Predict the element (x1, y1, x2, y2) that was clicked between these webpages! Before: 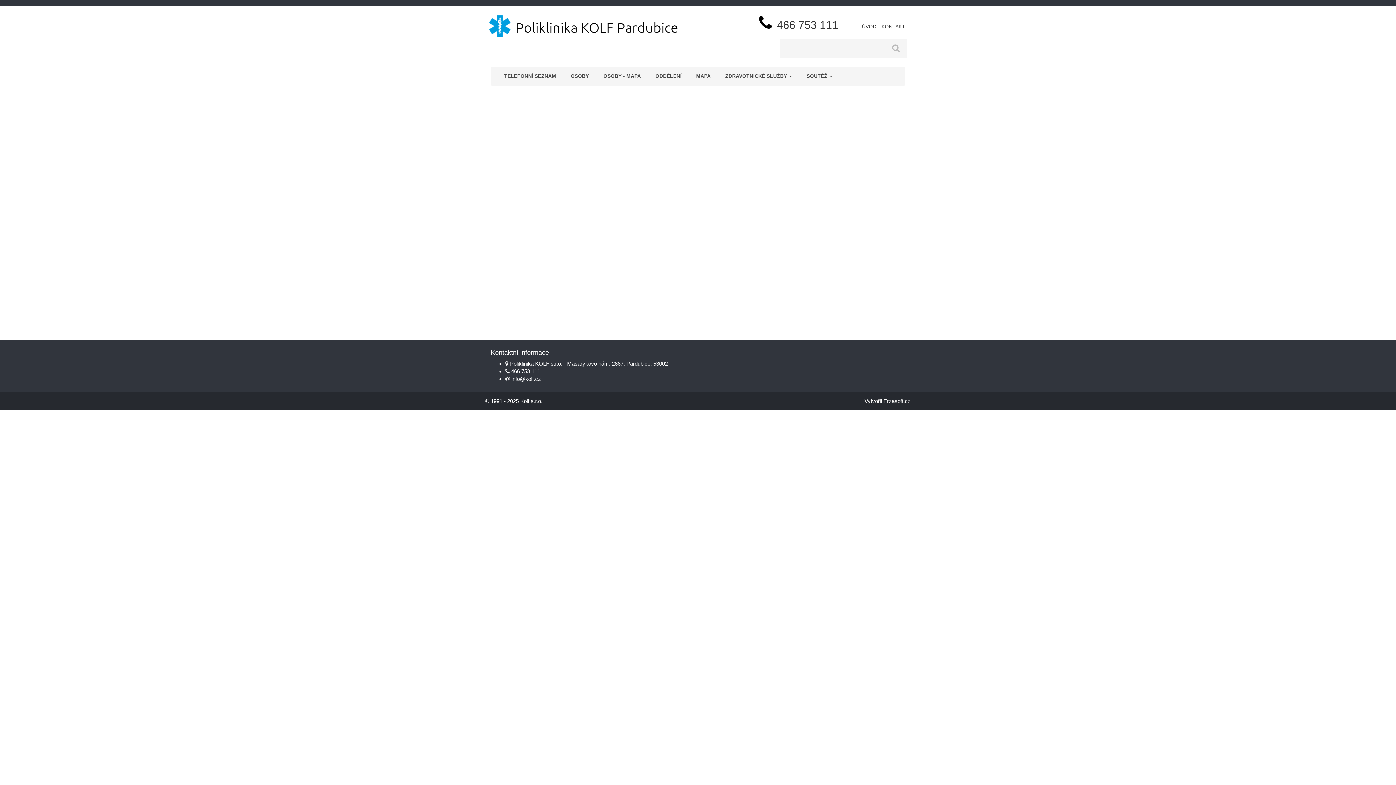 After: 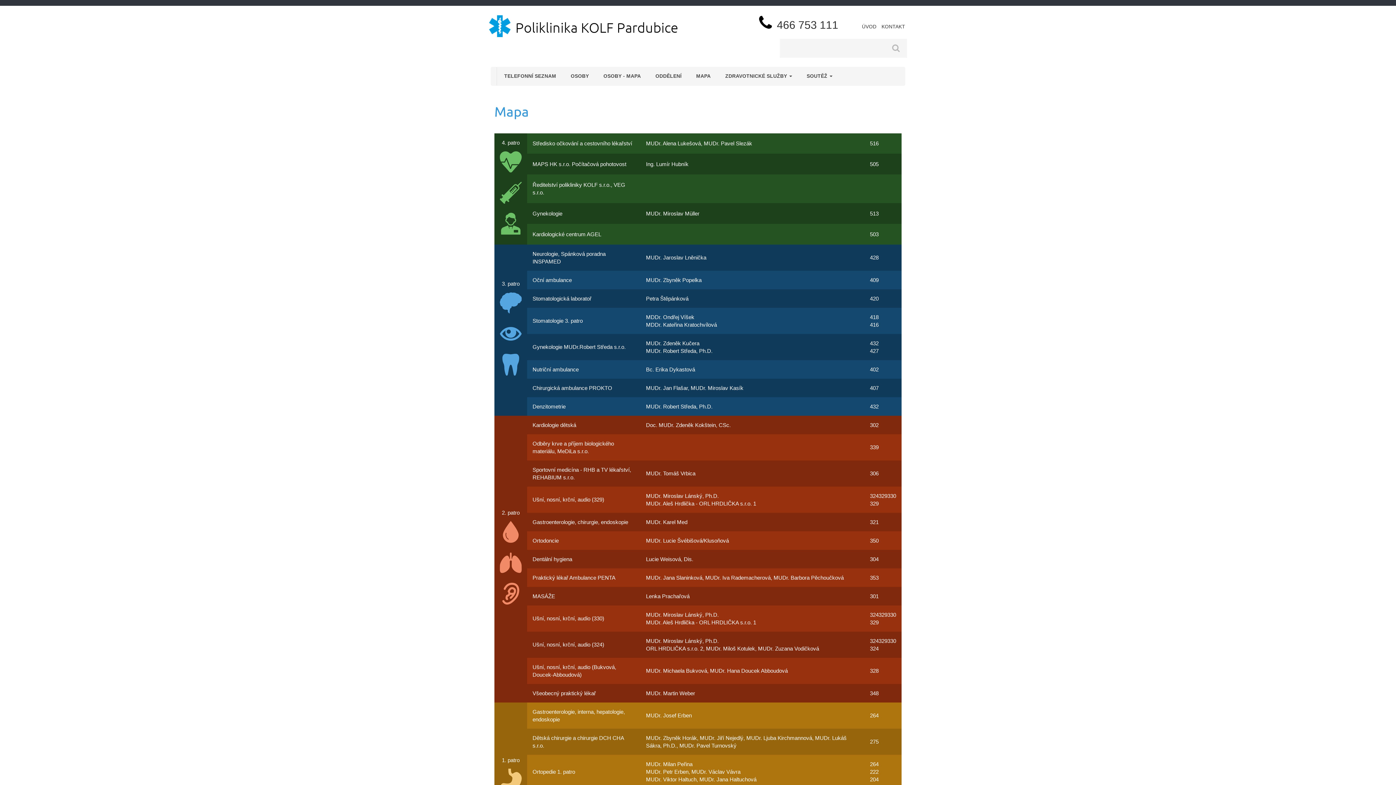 Action: label: MAPA bbox: (690, 69, 716, 83)